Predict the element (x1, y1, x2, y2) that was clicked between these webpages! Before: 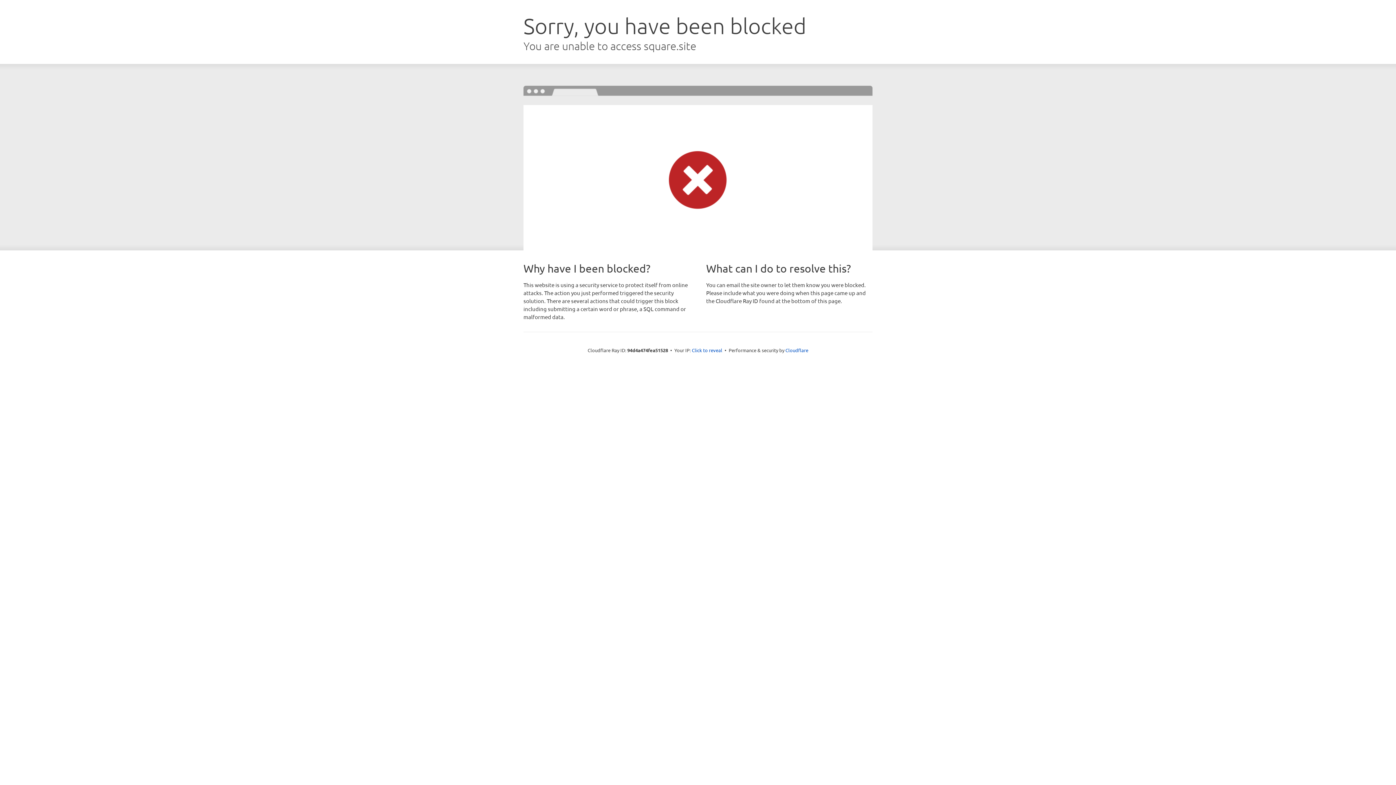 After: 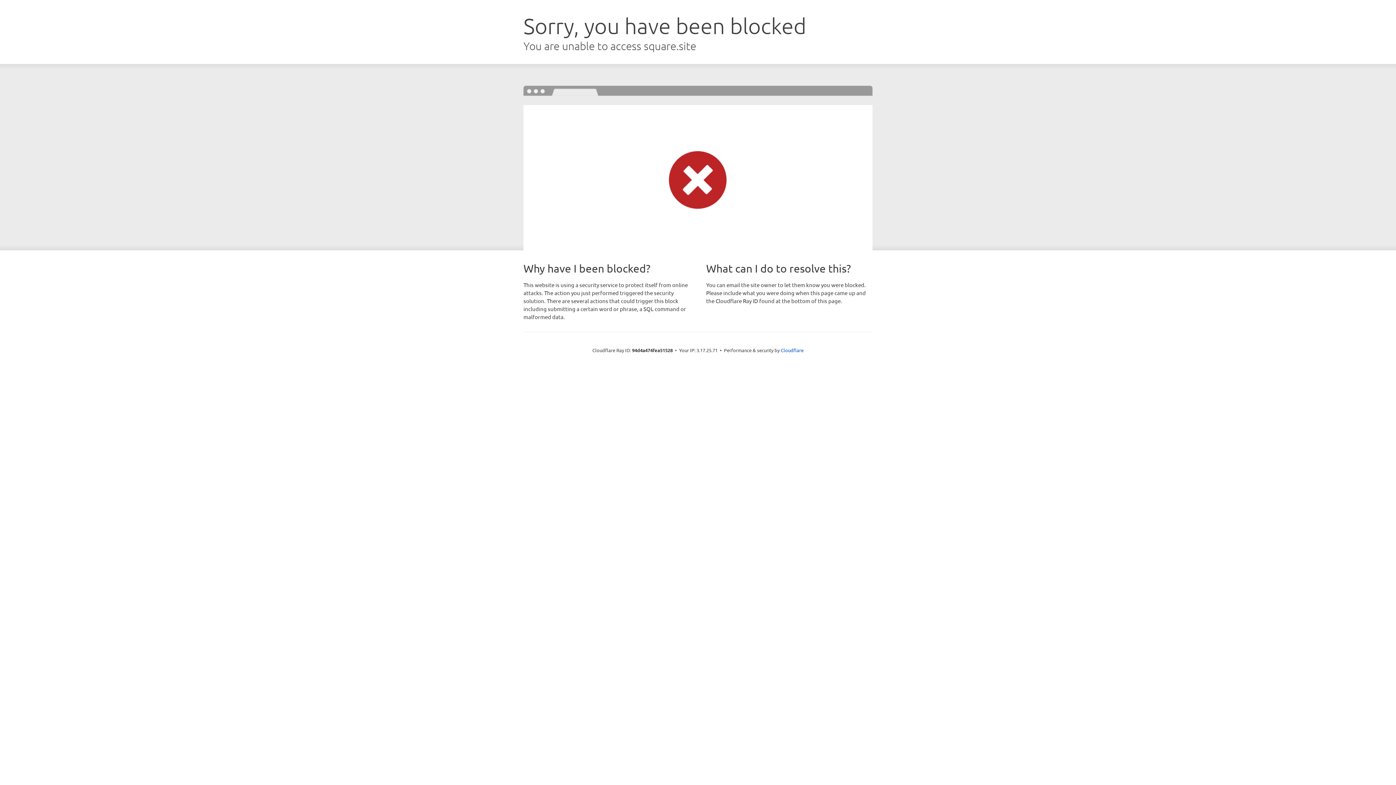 Action: label: Click to reveal bbox: (692, 346, 722, 353)